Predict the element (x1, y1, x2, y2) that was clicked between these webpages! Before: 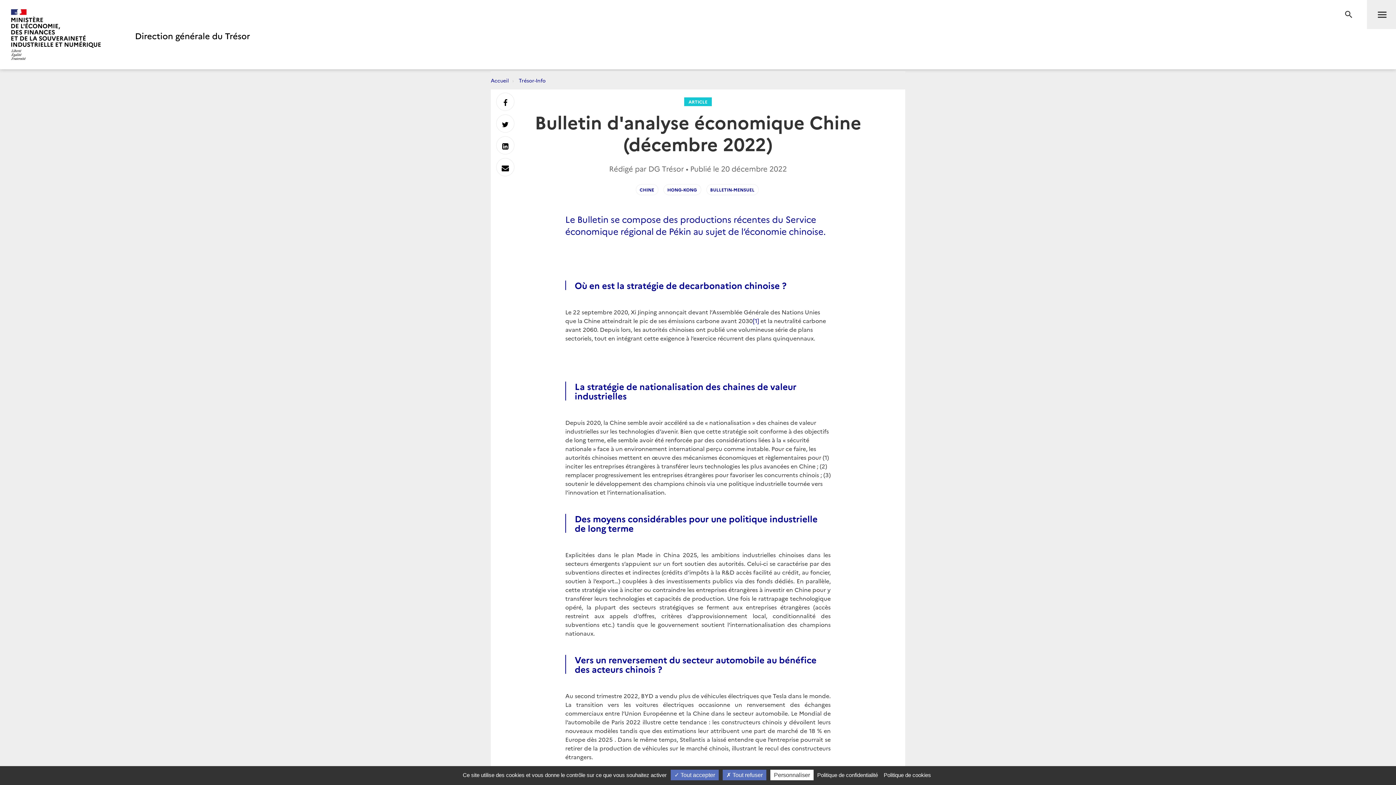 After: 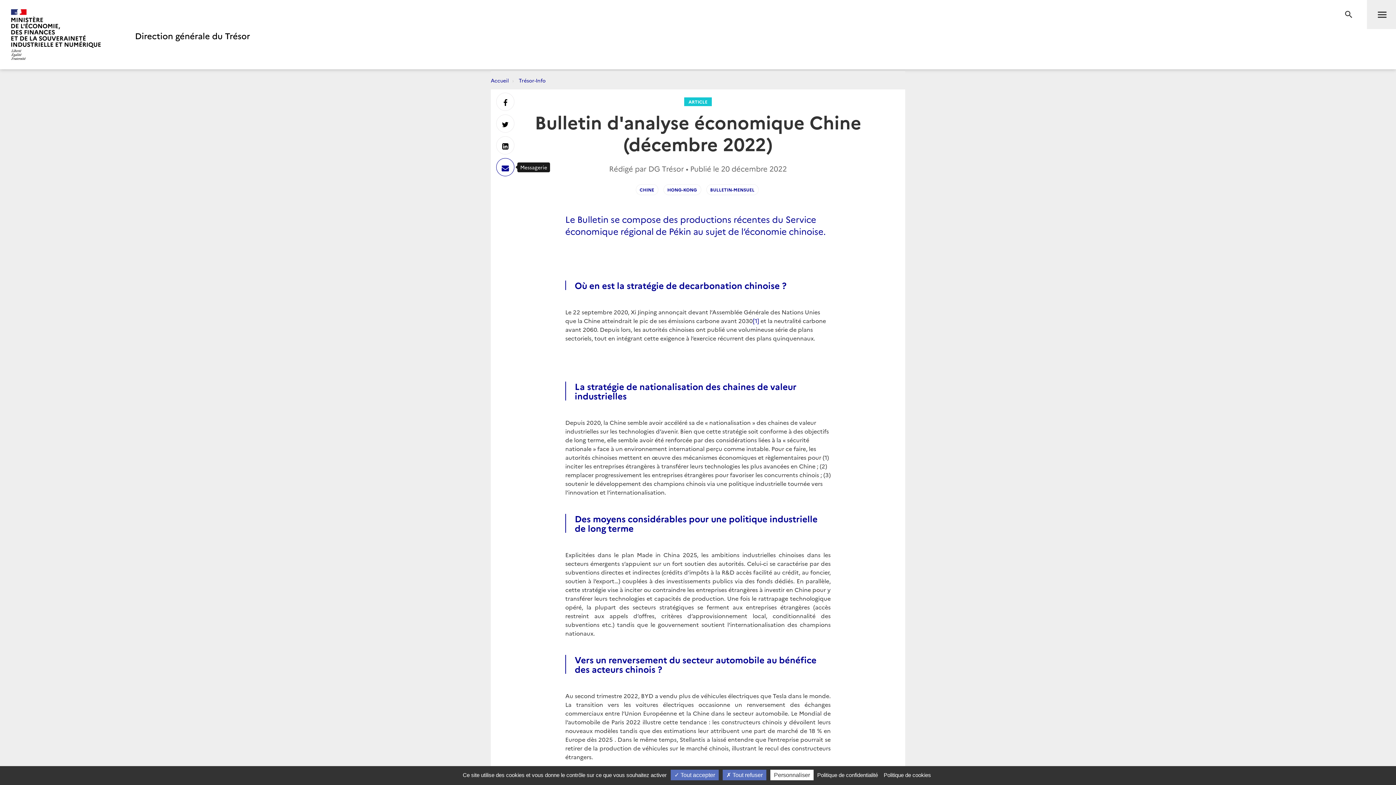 Action: bbox: (496, 158, 514, 176) label: Envoyer par Messagerie